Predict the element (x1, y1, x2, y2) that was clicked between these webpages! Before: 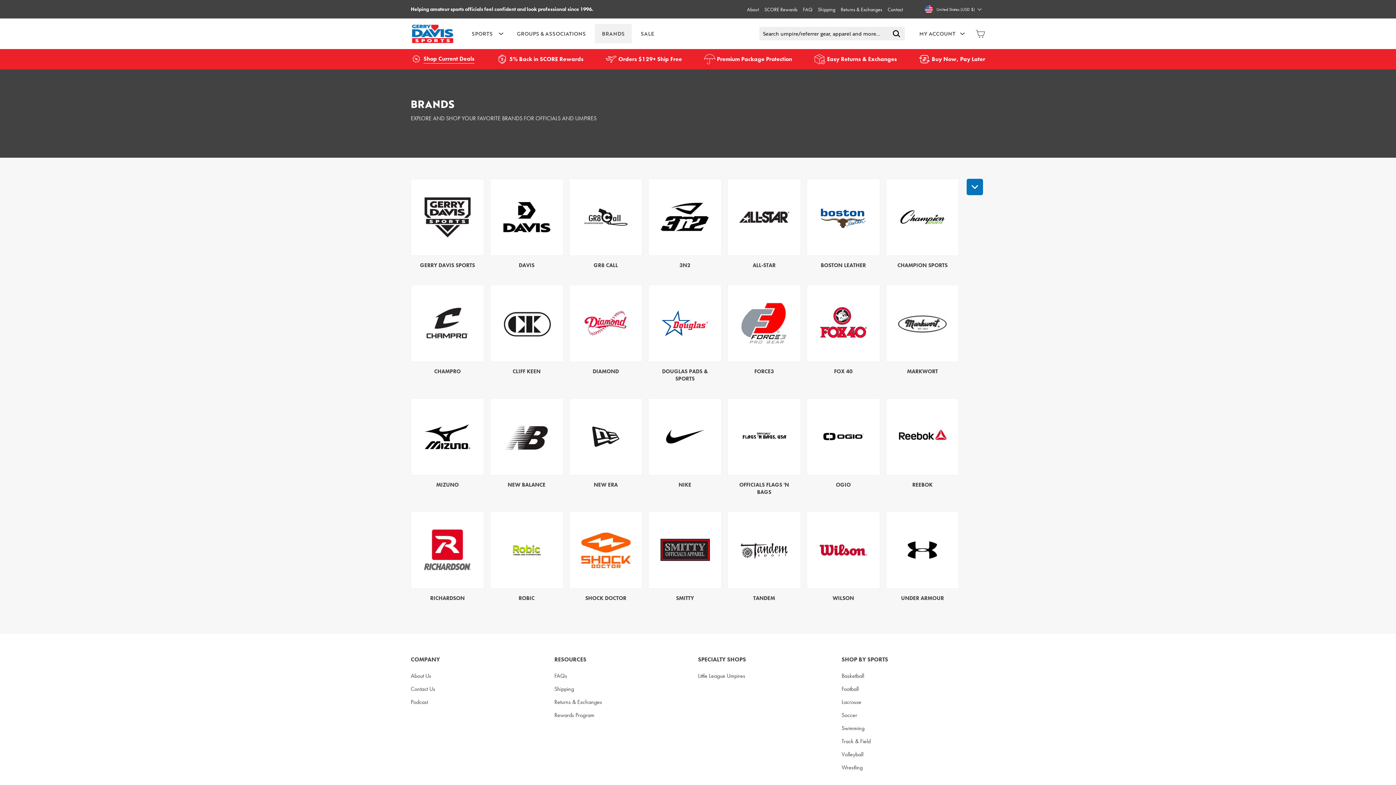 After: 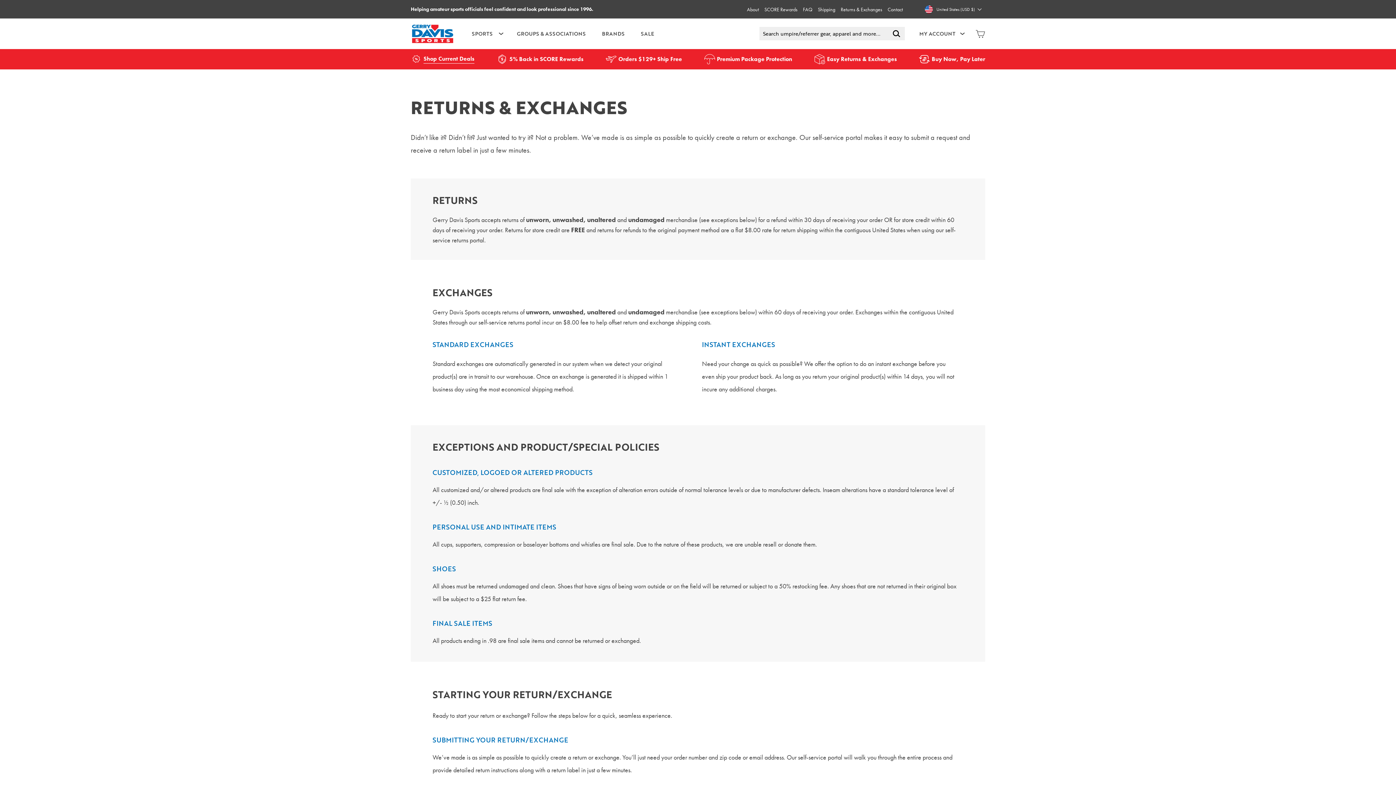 Action: bbox: (554, 695, 602, 708) label: Returns & Exchanges